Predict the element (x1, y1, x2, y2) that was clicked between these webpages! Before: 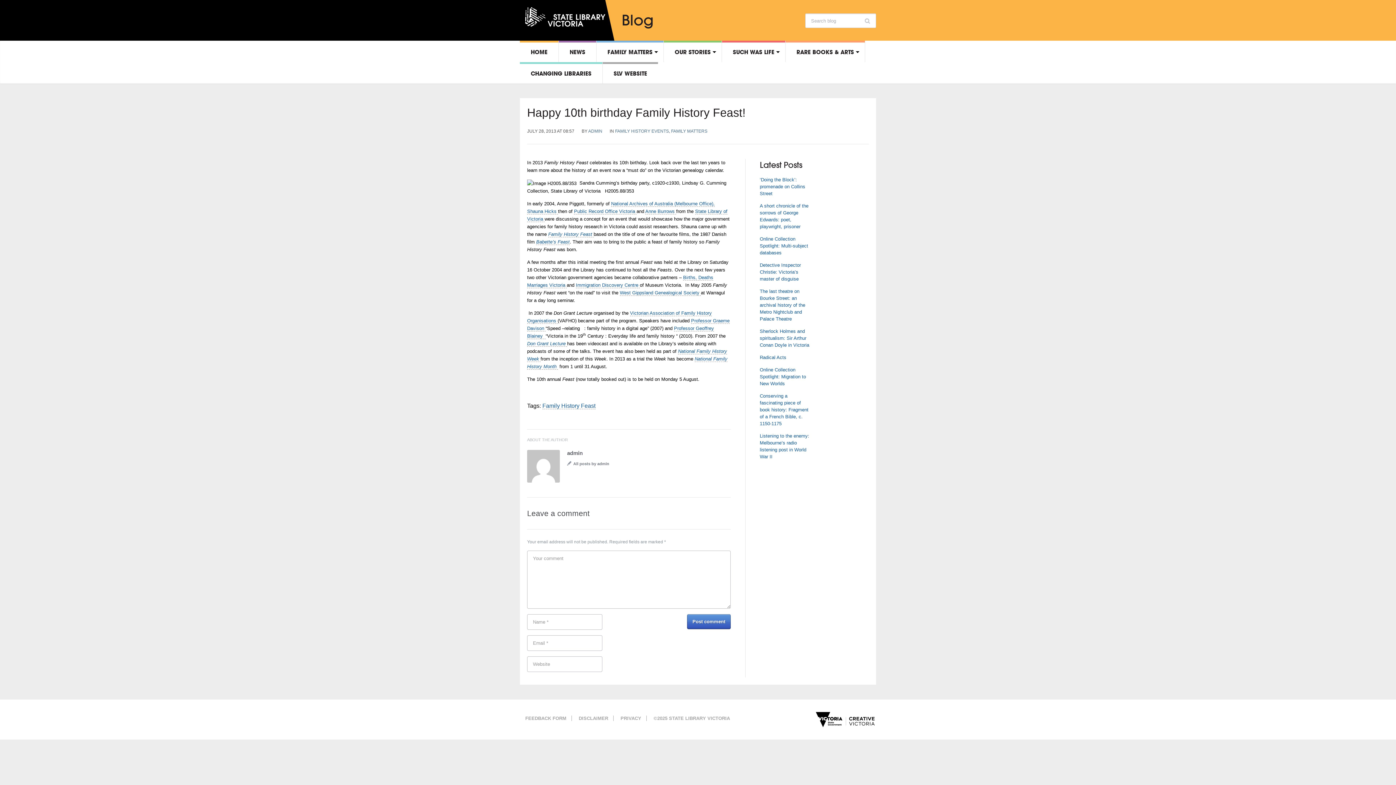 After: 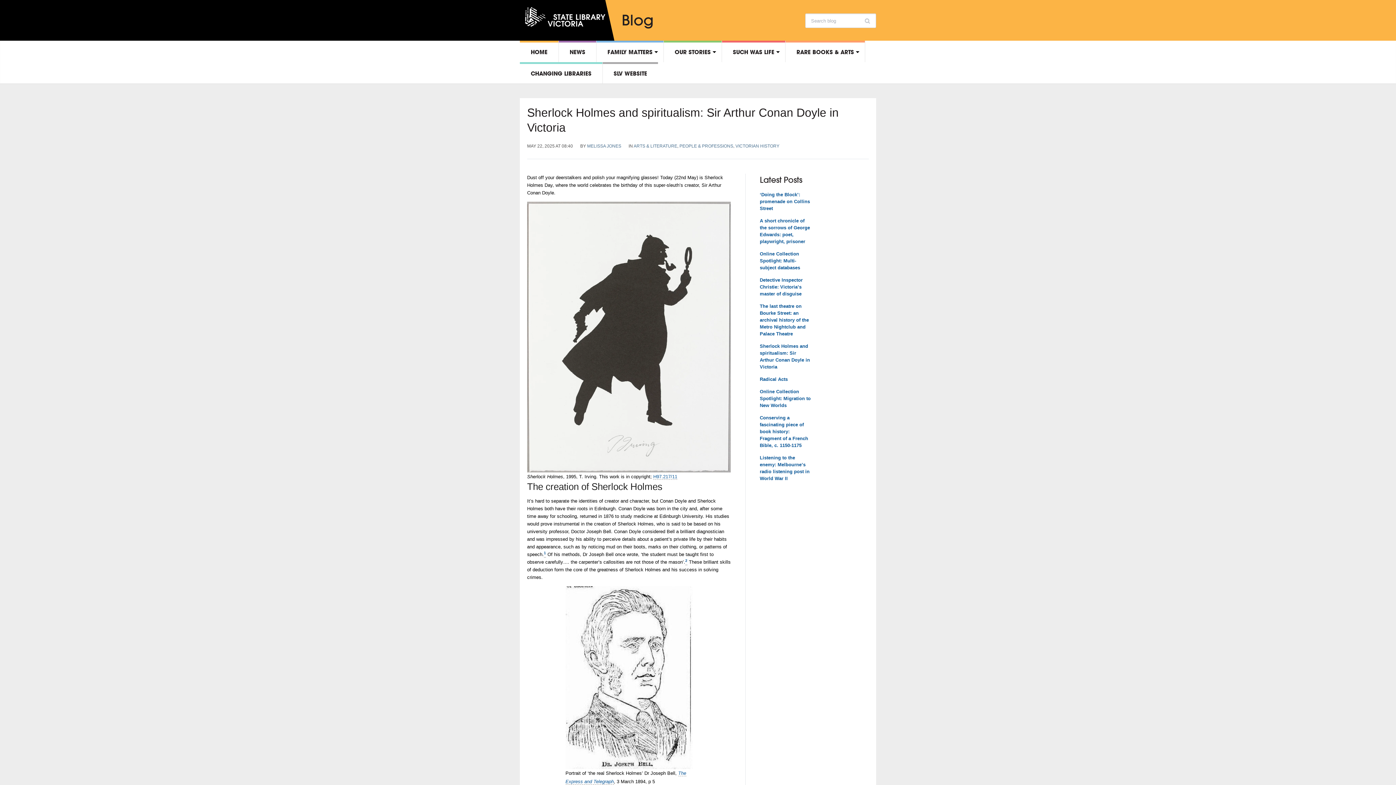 Action: bbox: (760, 328, 809, 348) label: Sherlock Holmes and spiritualism: Sir Arthur Conan Doyle in Victoria